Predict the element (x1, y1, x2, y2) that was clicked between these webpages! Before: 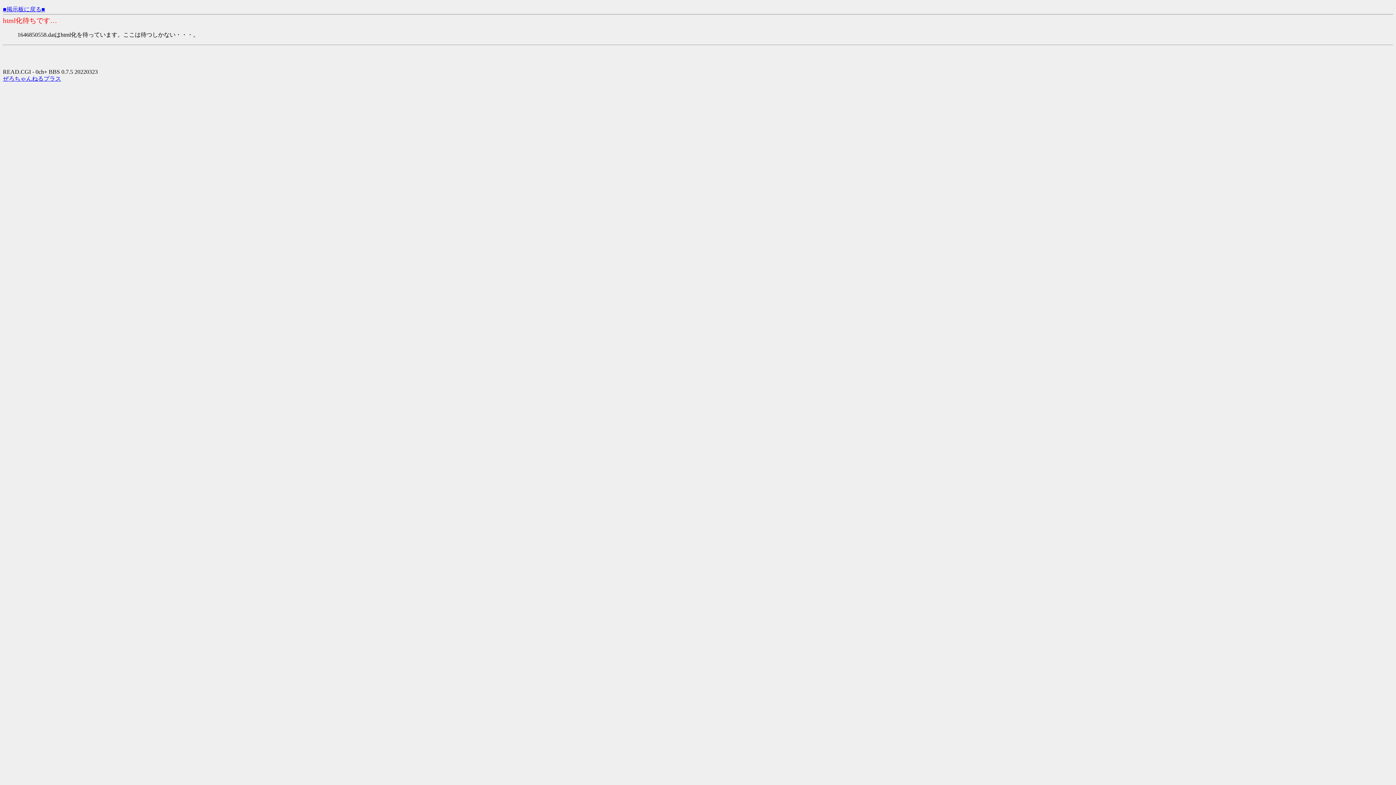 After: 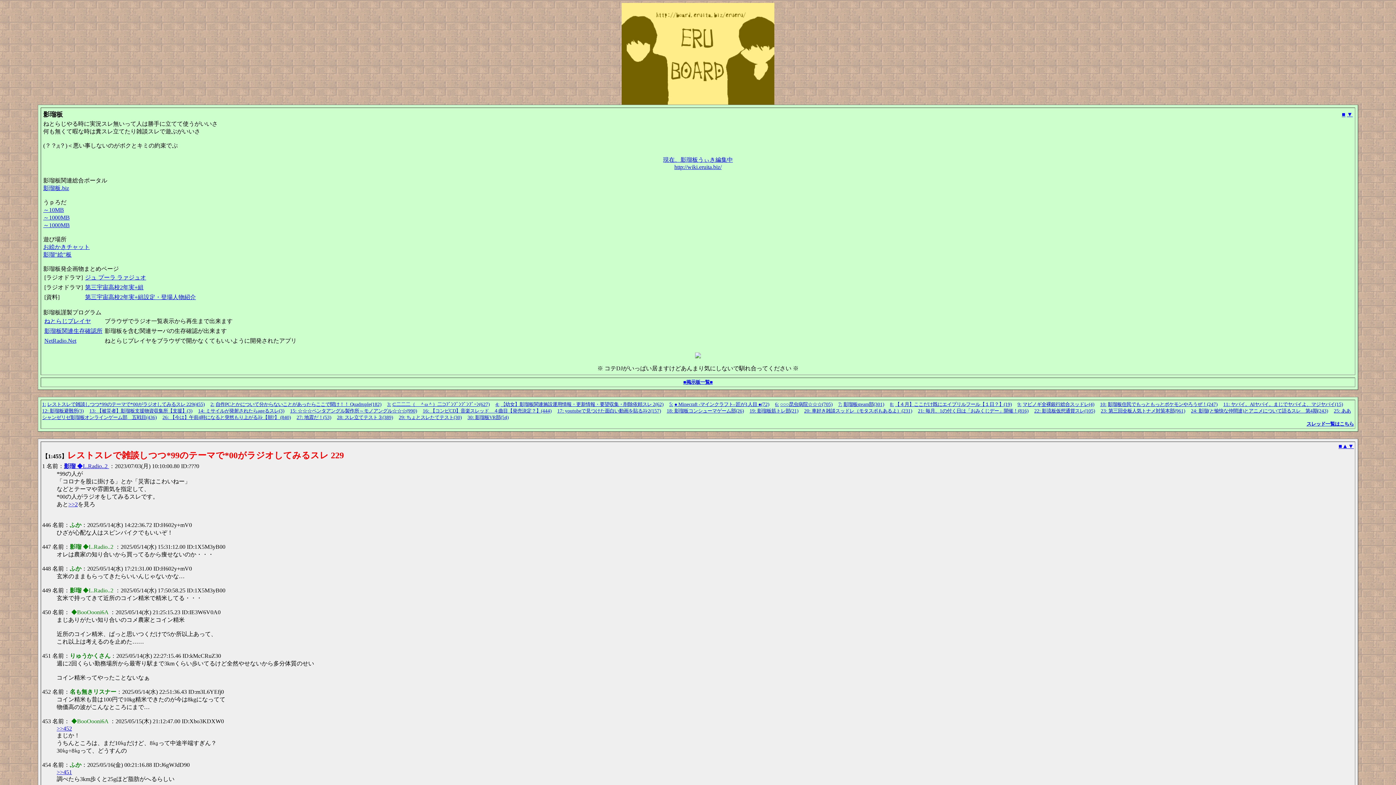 Action: bbox: (2, 6, 45, 12) label: ■掲示板に戻る■